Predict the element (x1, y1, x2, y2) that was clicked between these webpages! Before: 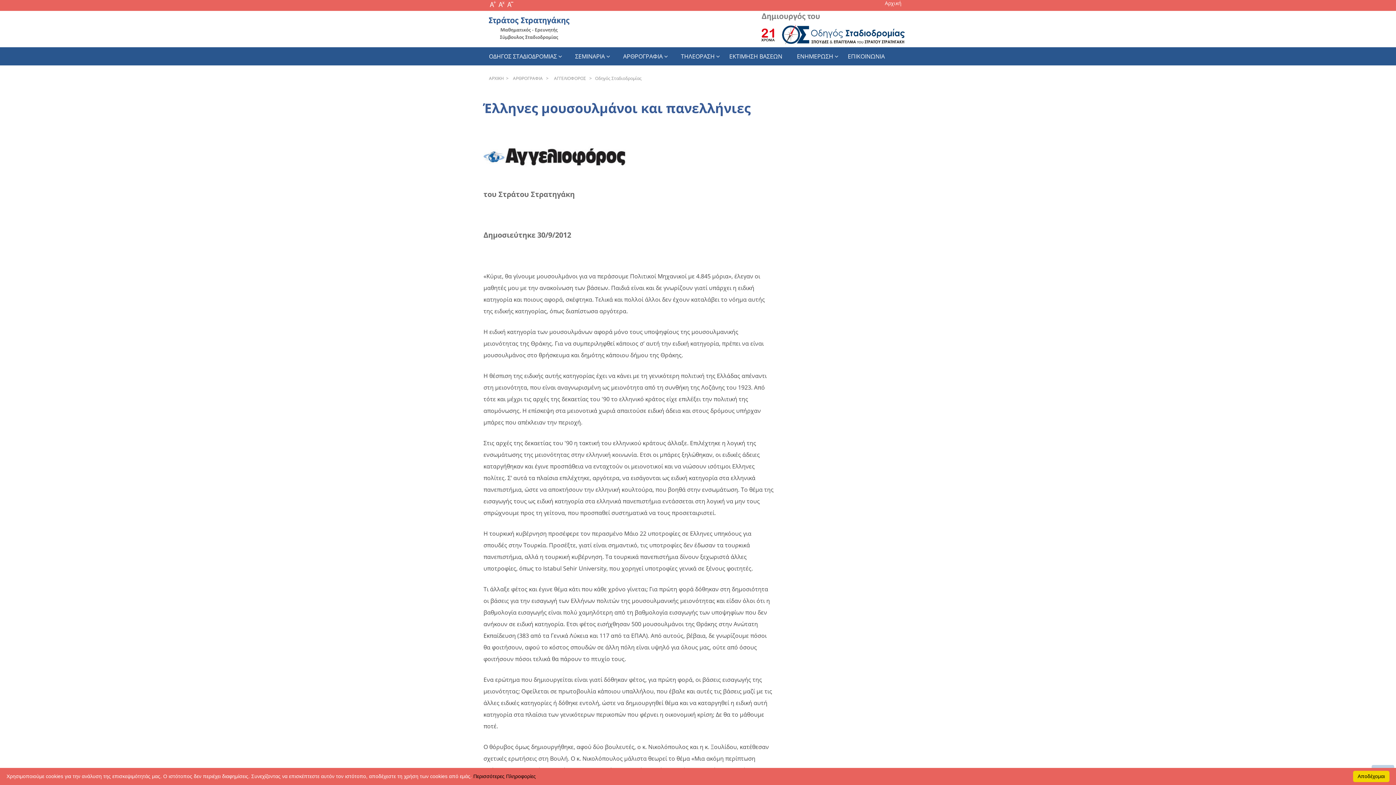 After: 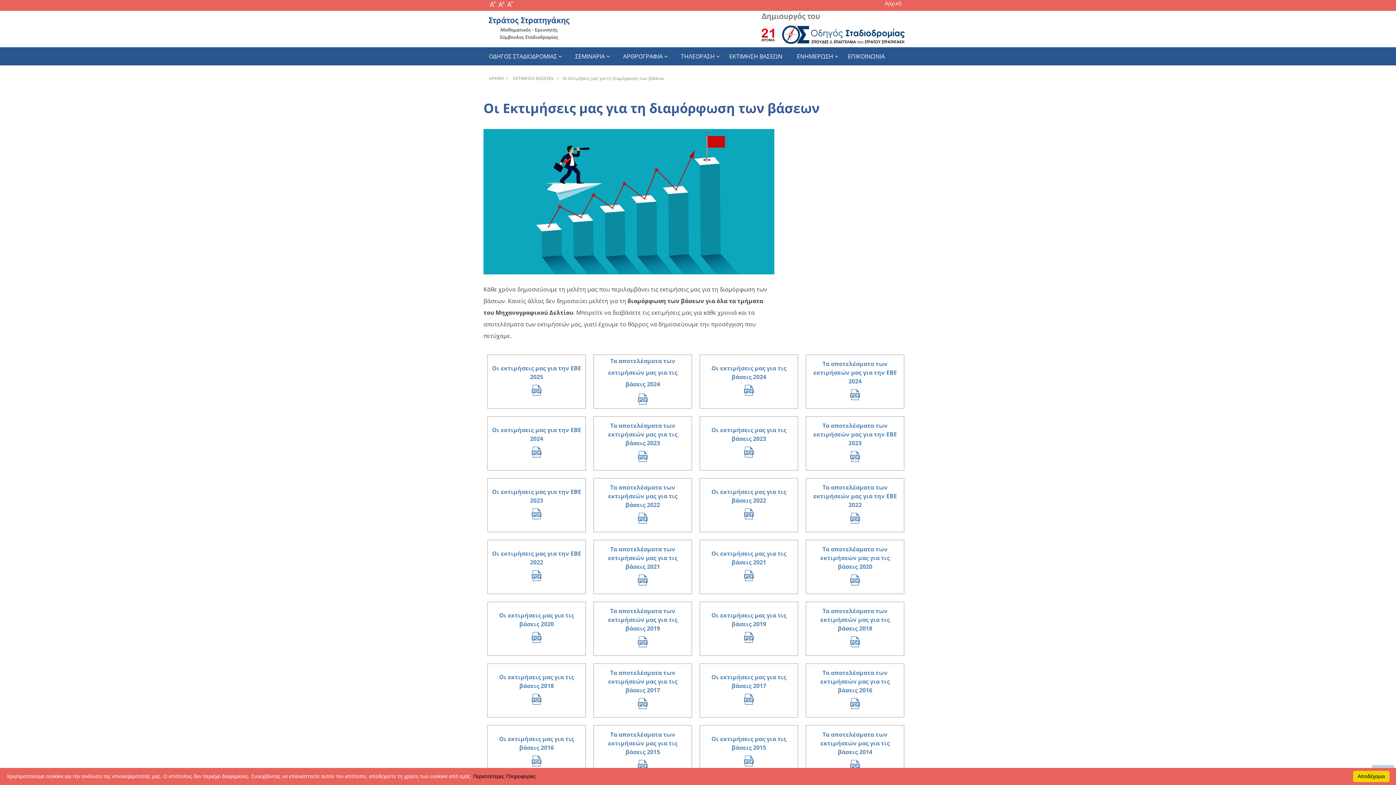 Action: bbox: (724, 47, 788, 65) label: ΕΚΤΙΜΗΣΗ ΒΑΣΕΩΝ